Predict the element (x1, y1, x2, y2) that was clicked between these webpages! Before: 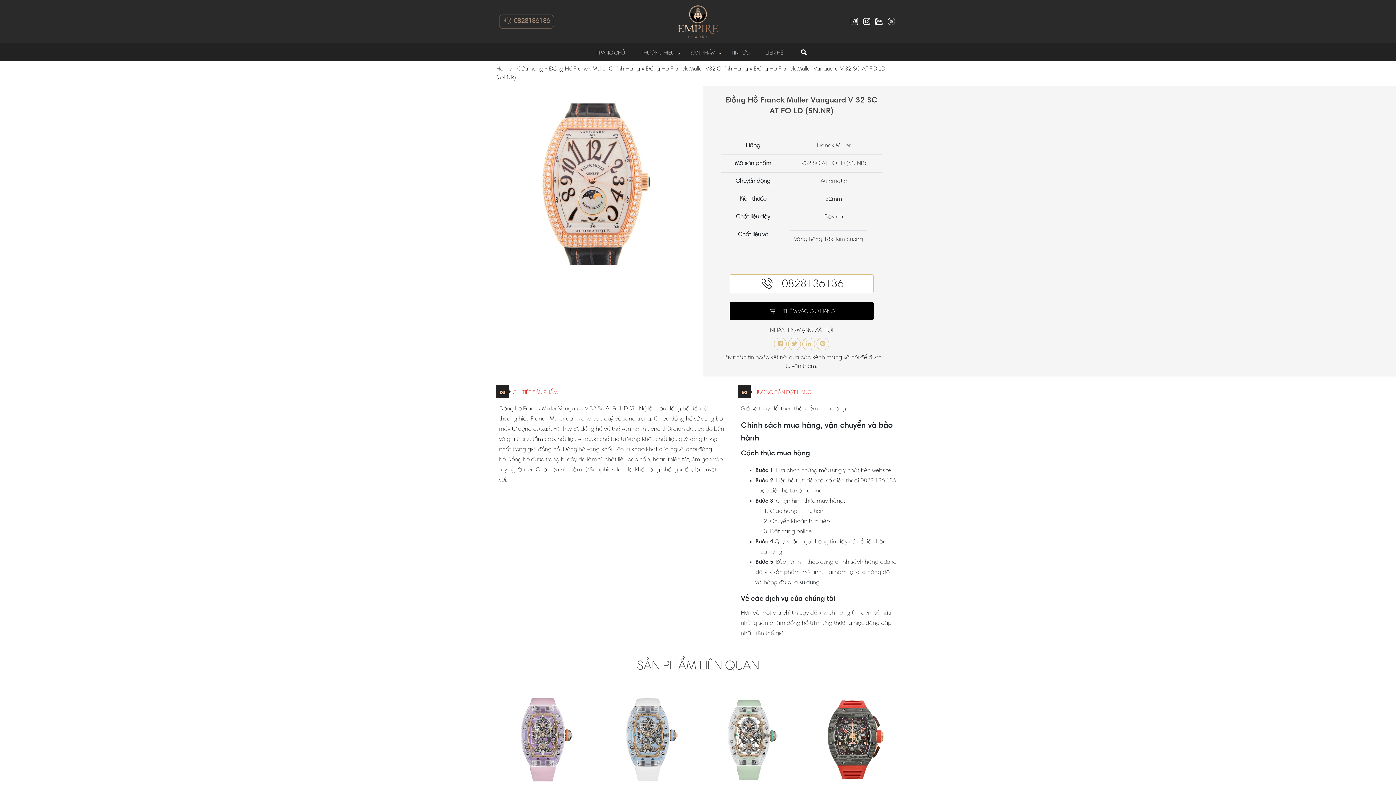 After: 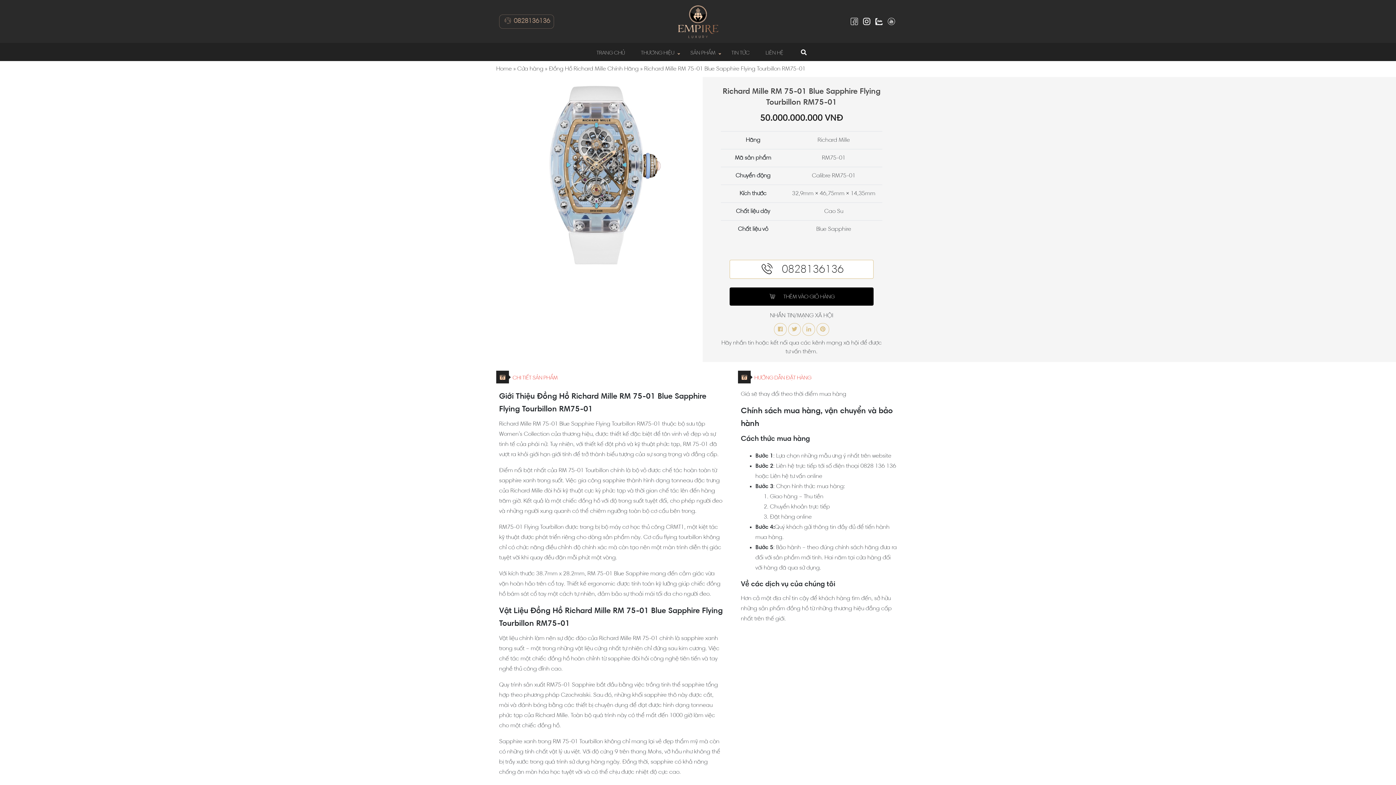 Action: bbox: (601, 689, 692, 810) label: Richard Mille RM 75-01 Blue Sapphire Flying Tourbillon RM75-01